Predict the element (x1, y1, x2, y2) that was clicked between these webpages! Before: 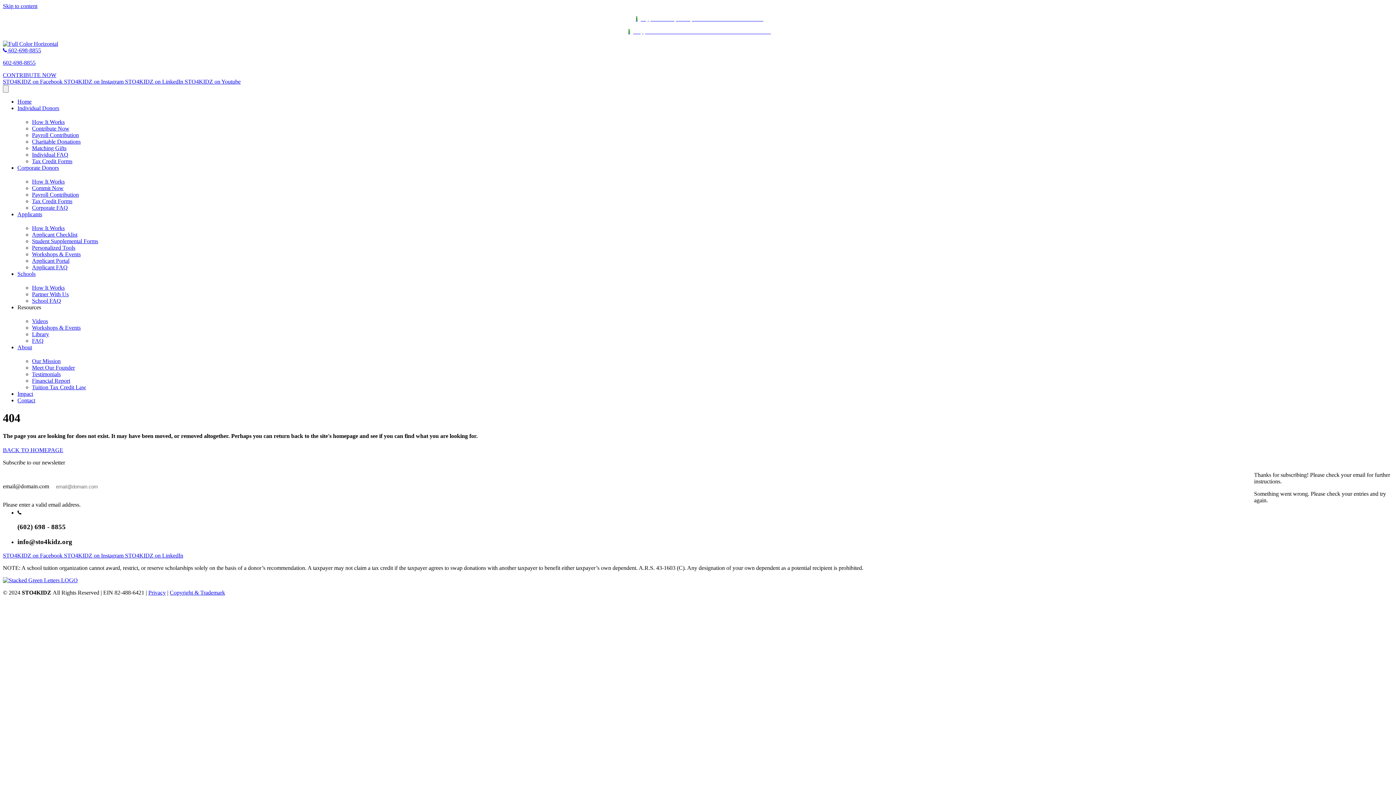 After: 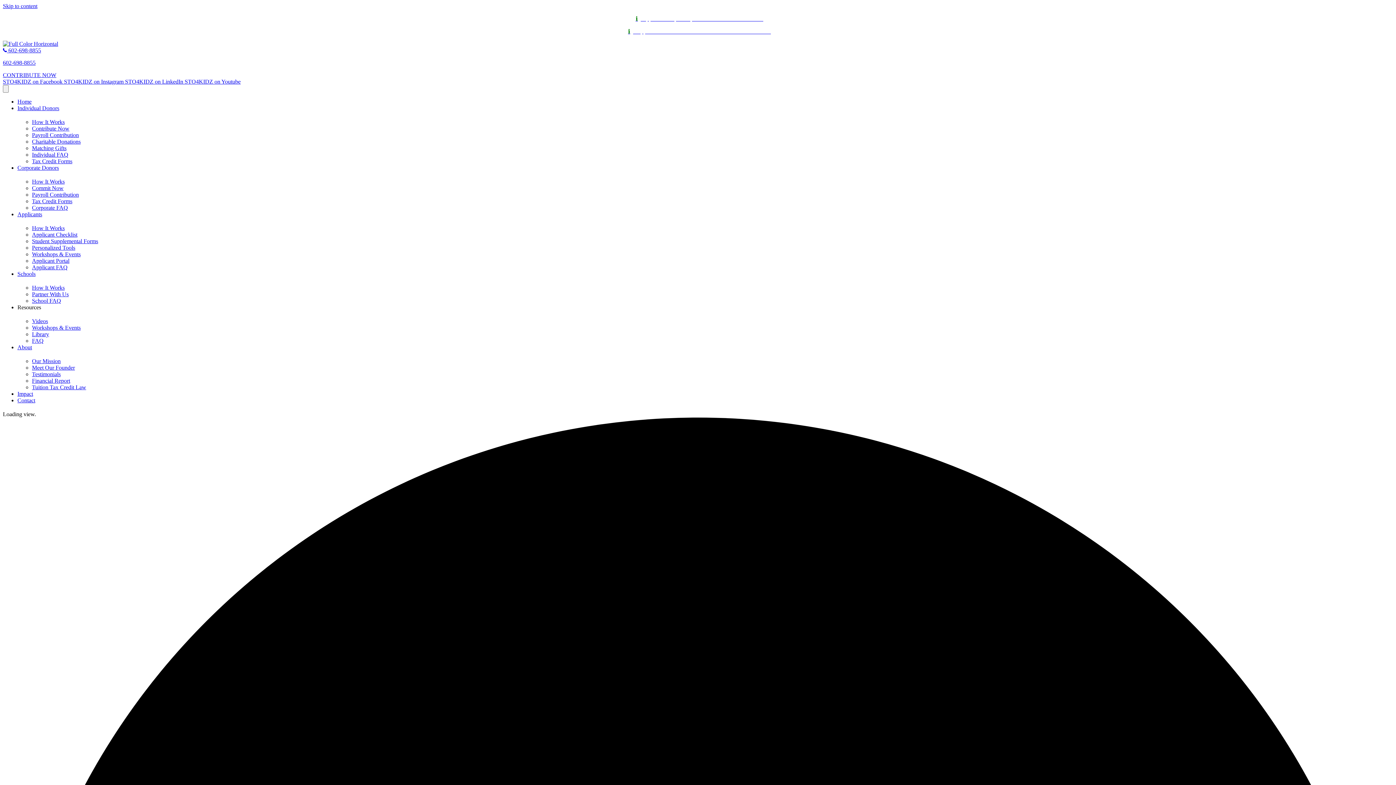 Action: bbox: (32, 324, 80, 330) label: Workshops & Events